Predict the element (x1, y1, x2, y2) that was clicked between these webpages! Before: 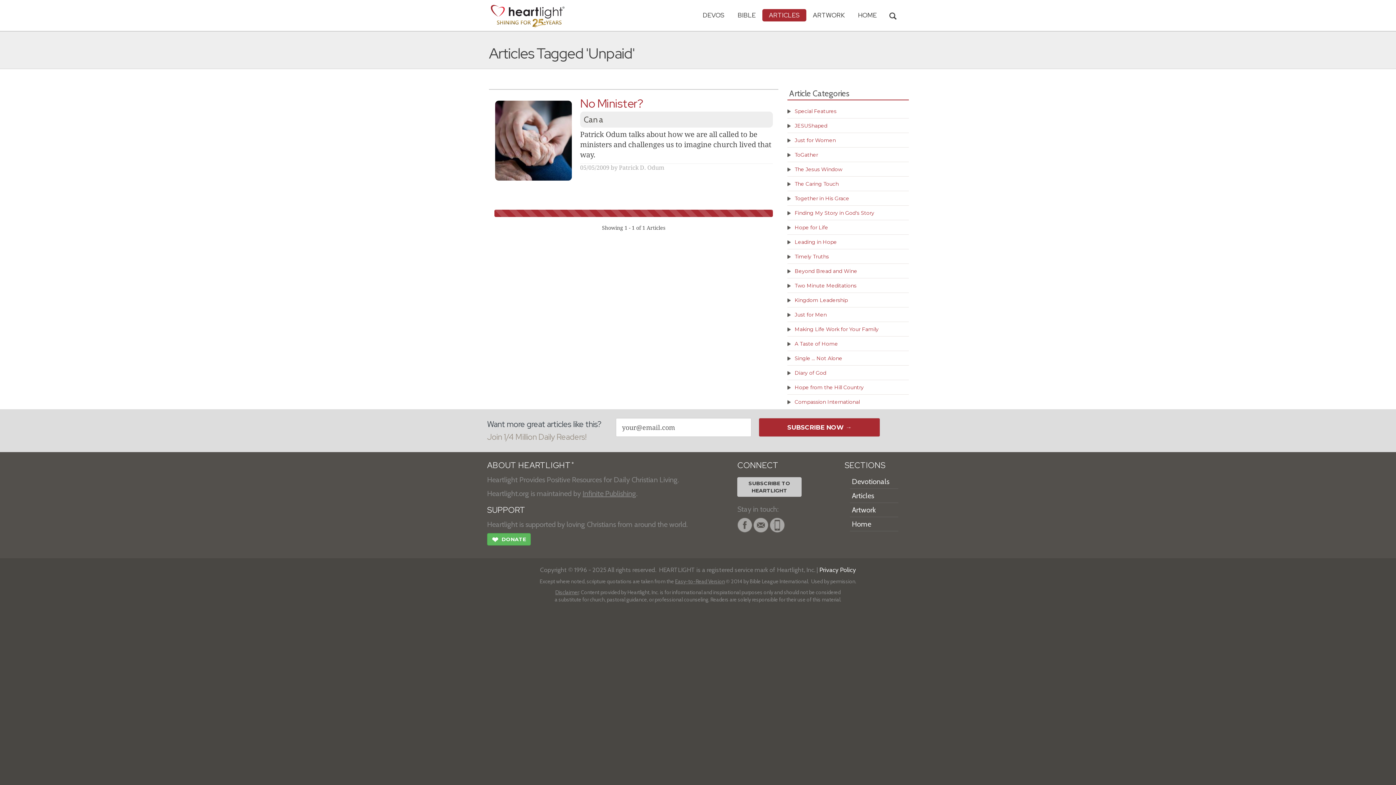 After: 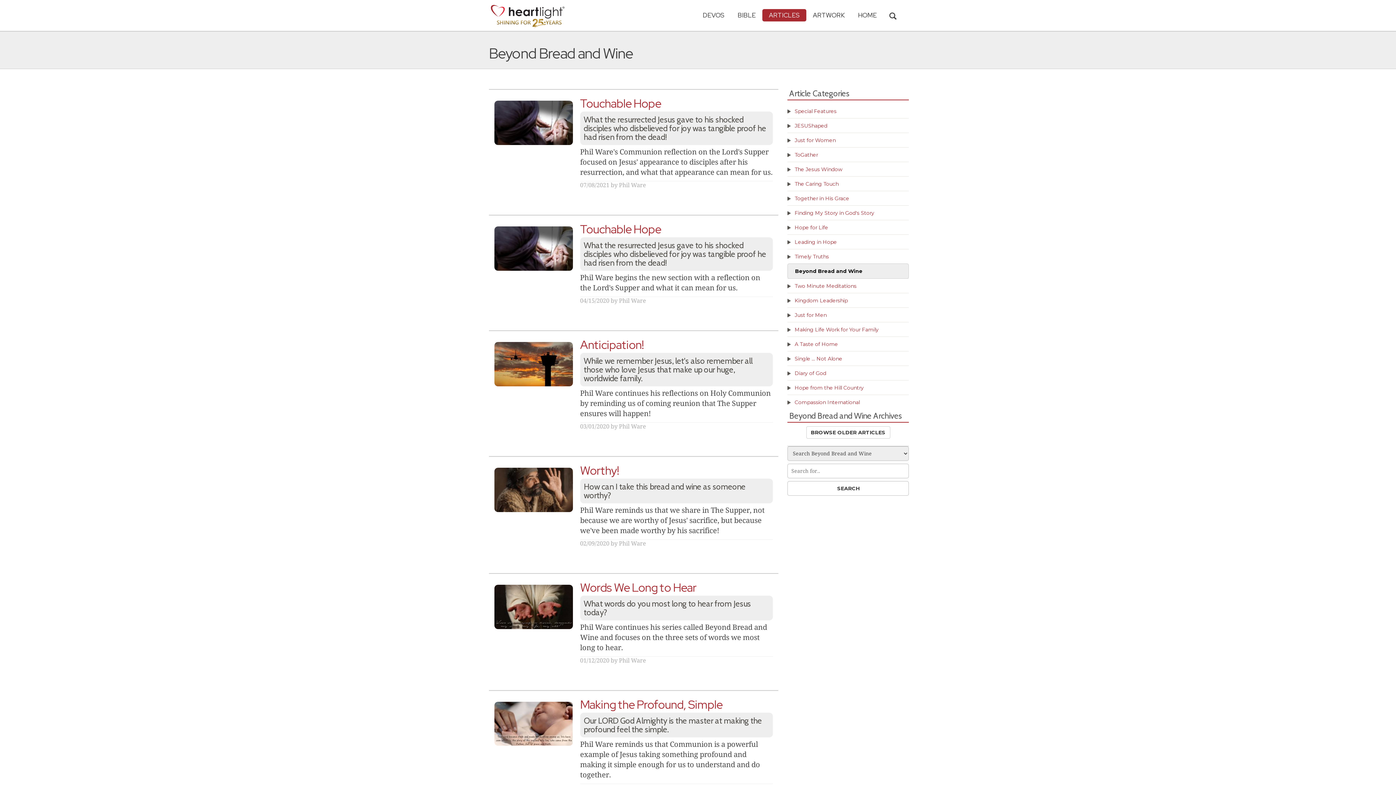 Action: label: Beyond Bread and Wine bbox: (794, 268, 857, 274)